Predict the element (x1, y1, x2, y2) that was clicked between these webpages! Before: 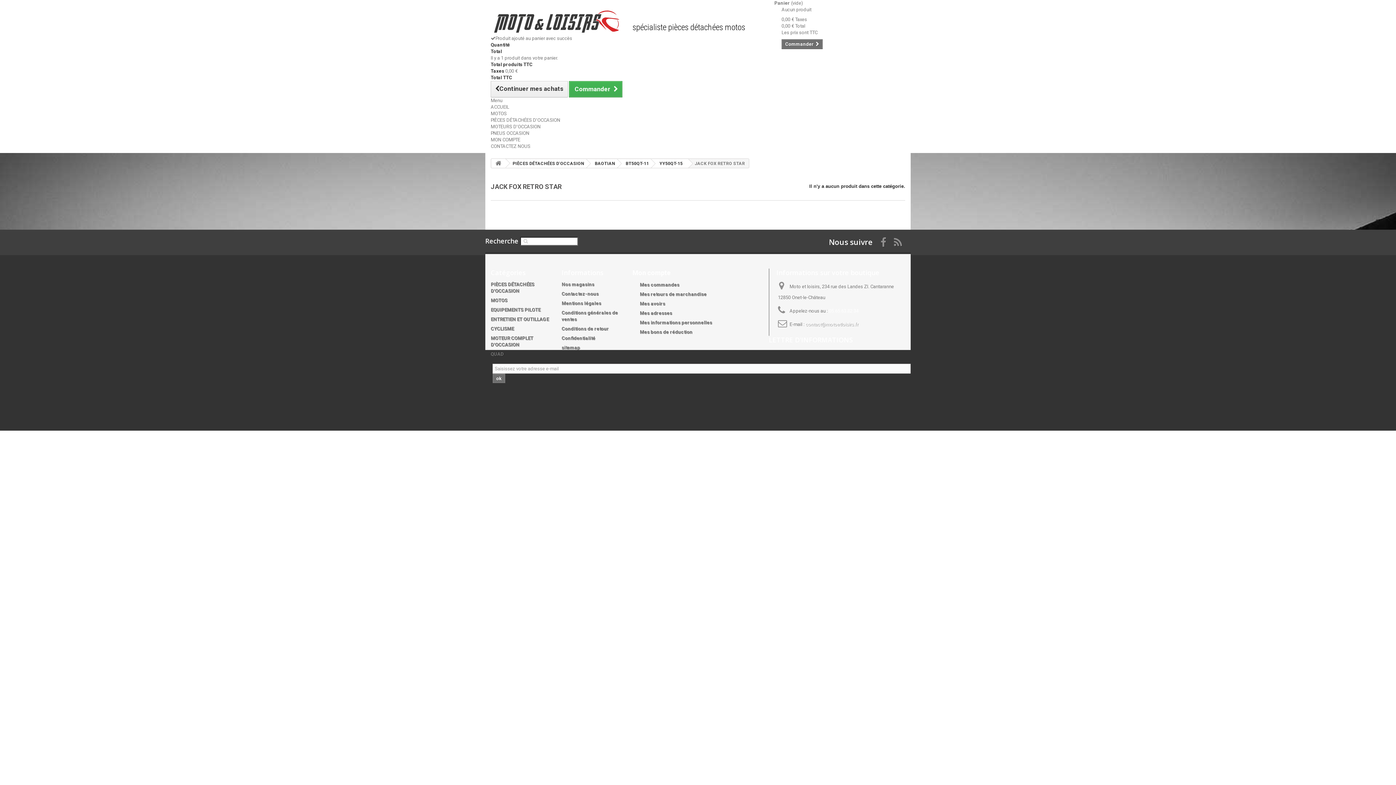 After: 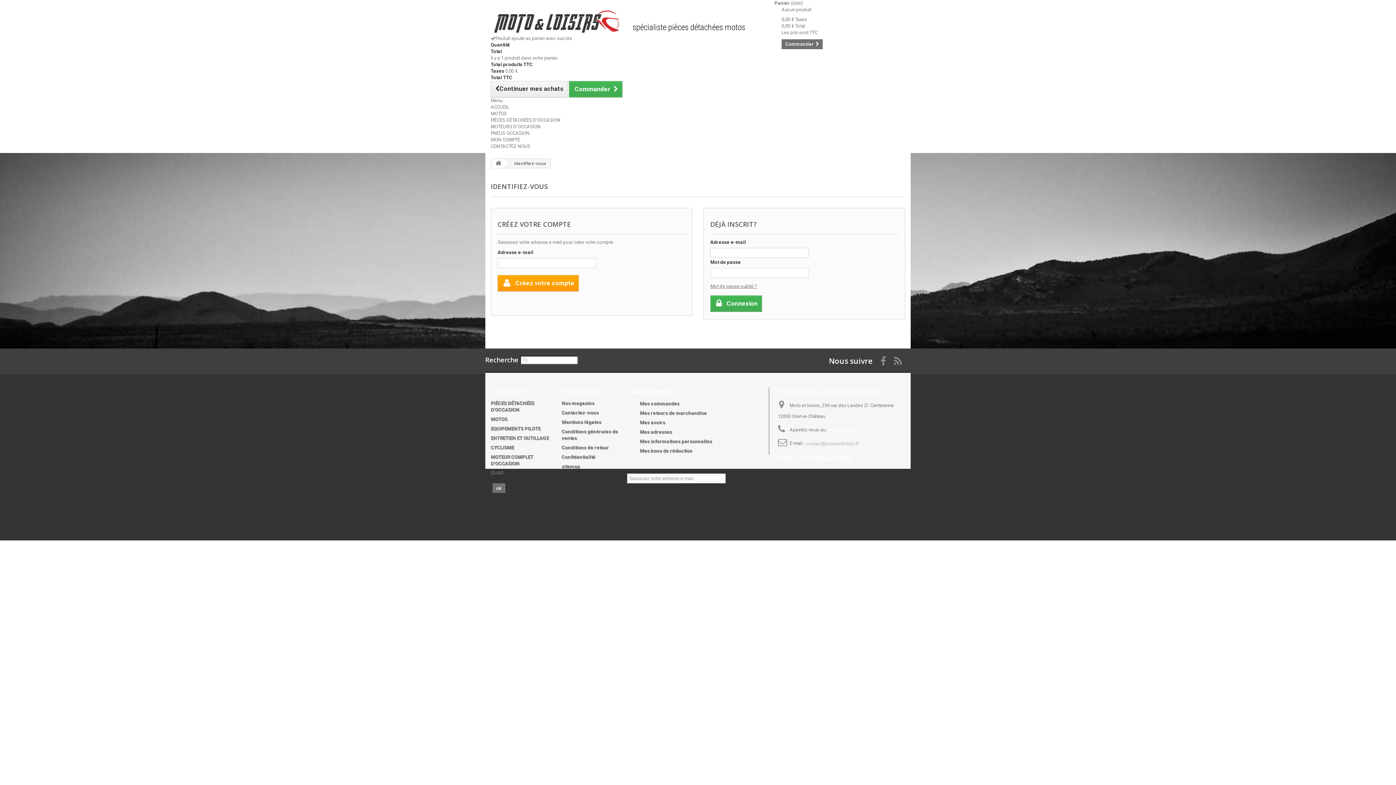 Action: bbox: (640, 320, 712, 325) label: Mes informations personnelles